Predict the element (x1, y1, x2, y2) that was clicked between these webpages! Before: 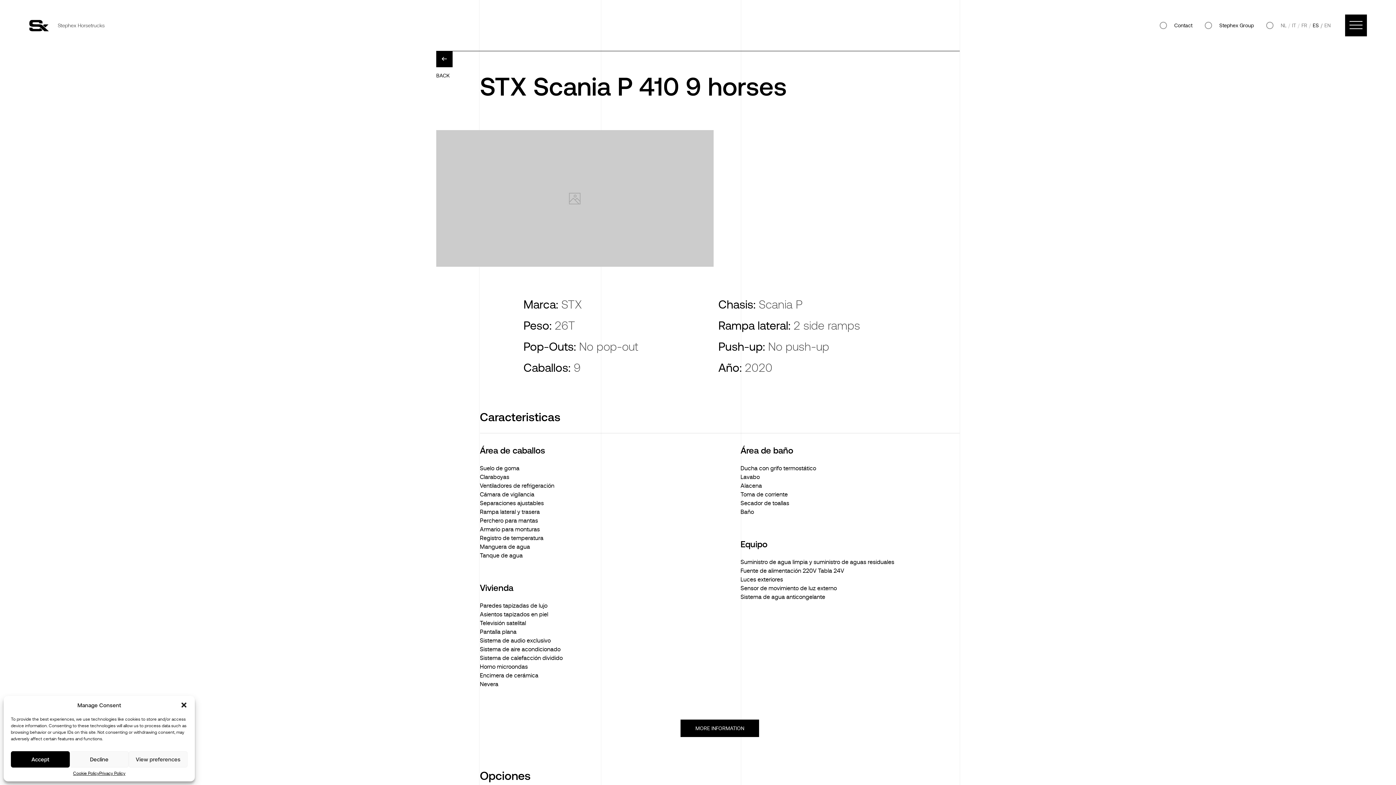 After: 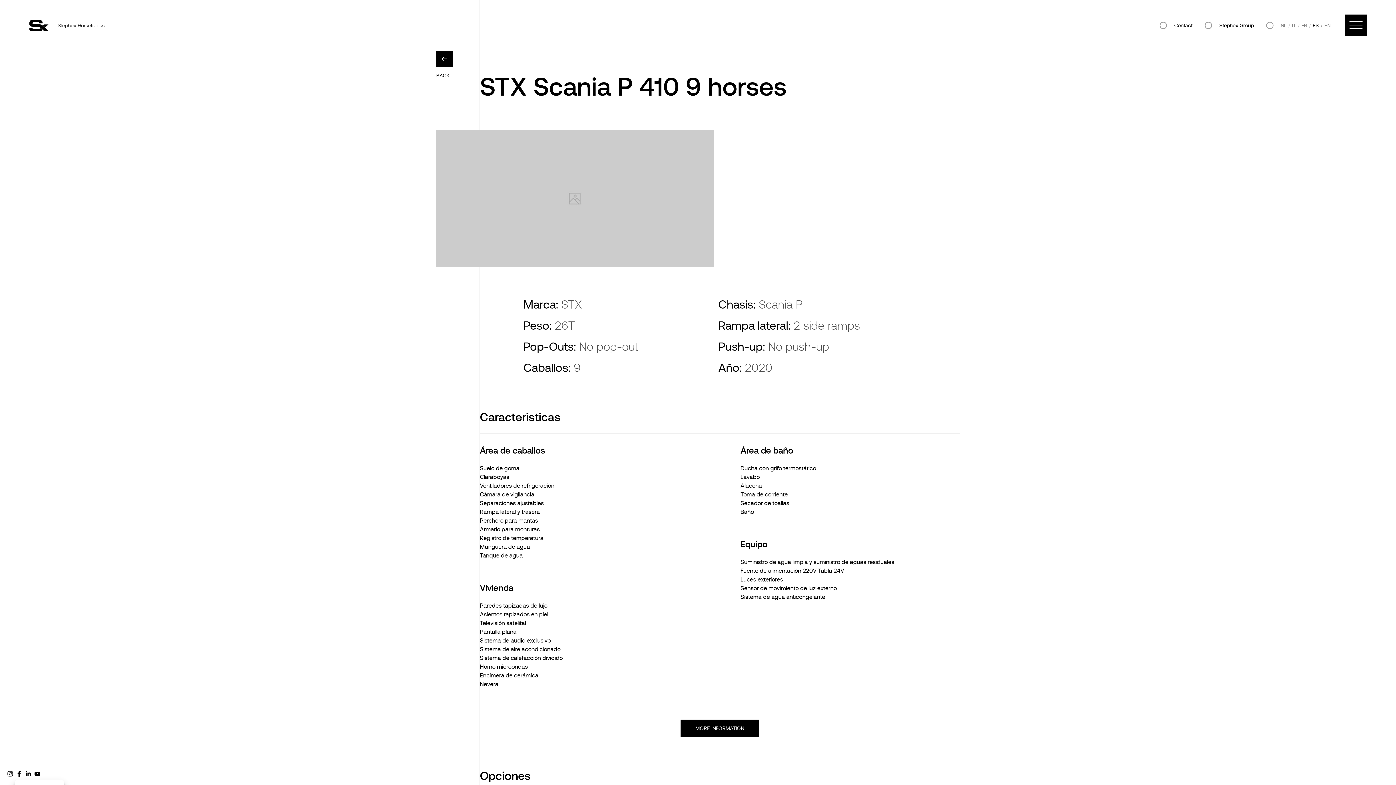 Action: label: Decline bbox: (69, 751, 128, 768)